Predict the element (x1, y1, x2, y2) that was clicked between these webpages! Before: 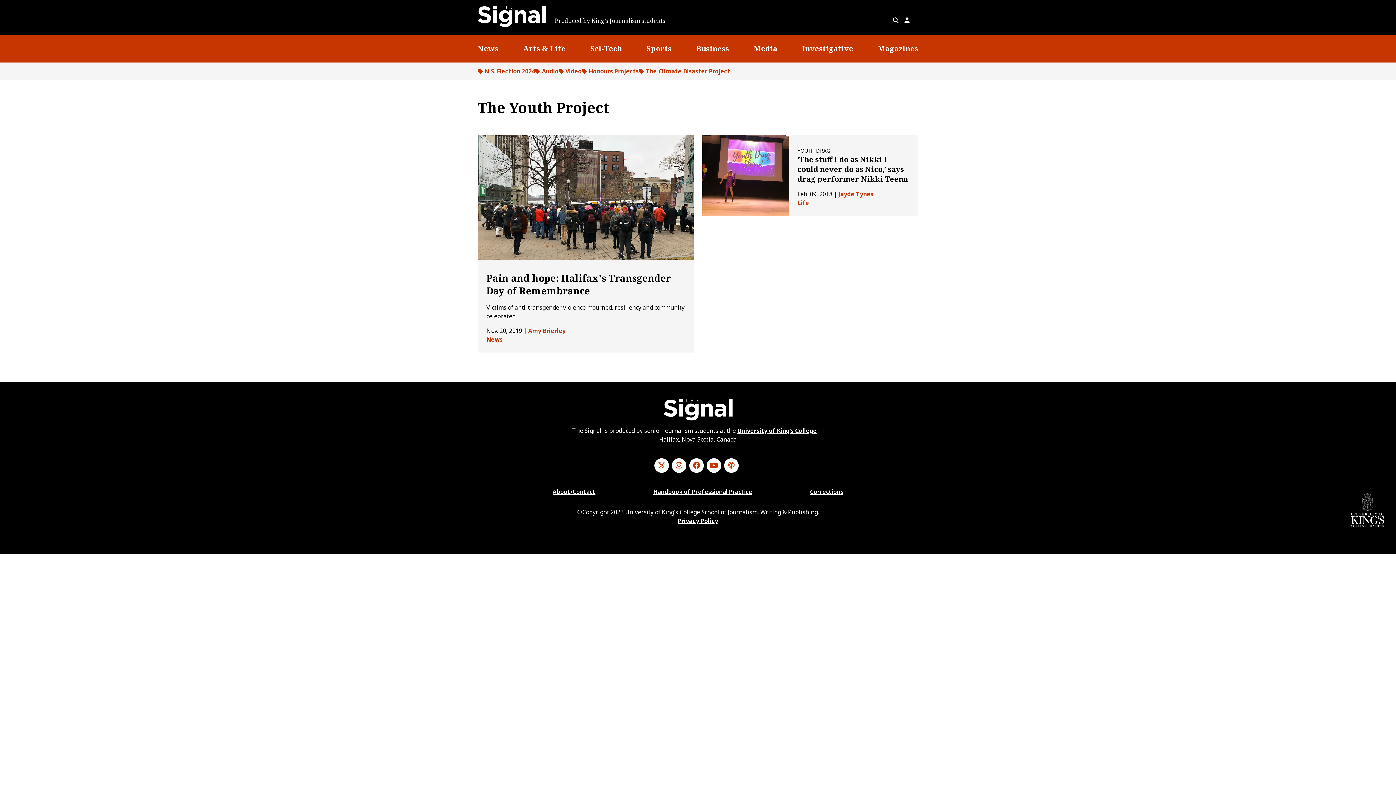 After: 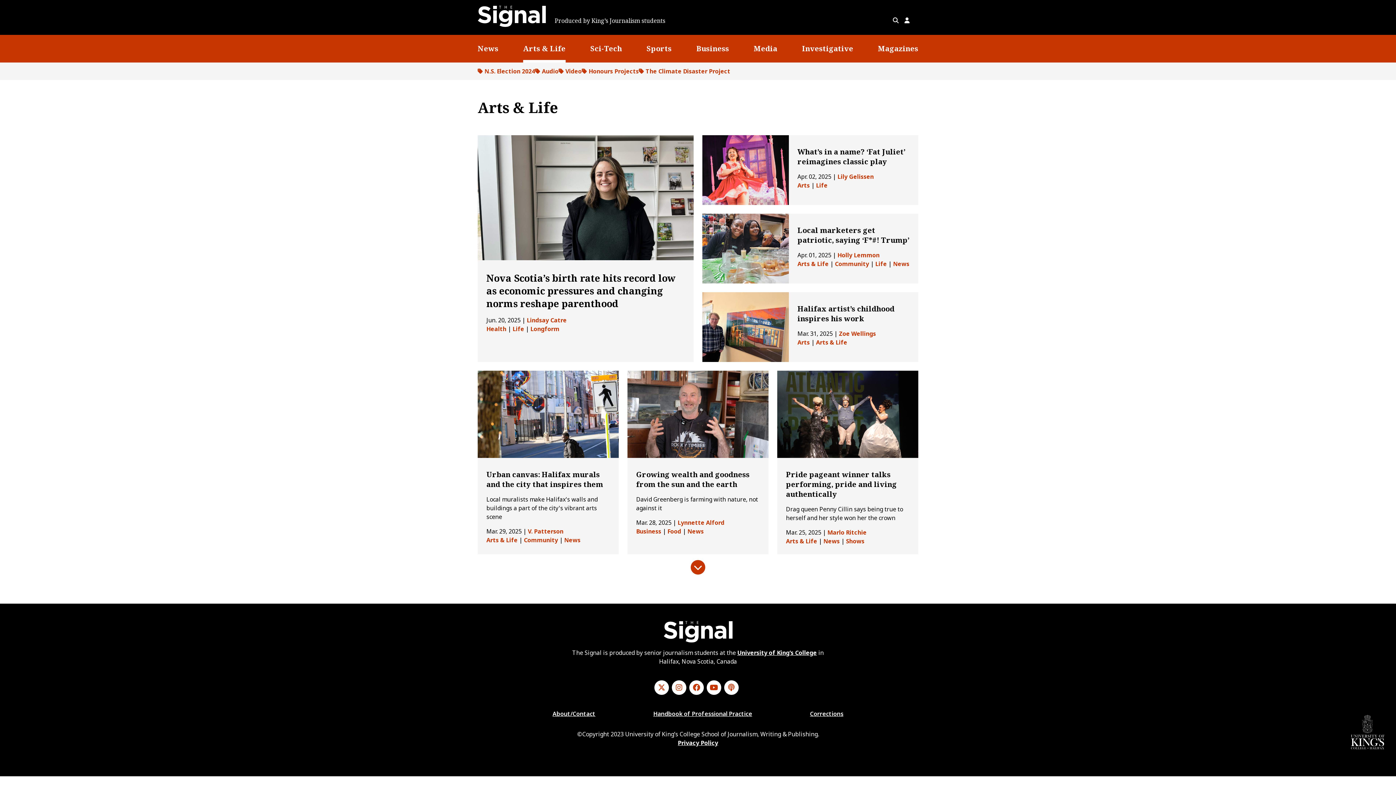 Action: label: Arts & Life bbox: (523, 43, 565, 53)